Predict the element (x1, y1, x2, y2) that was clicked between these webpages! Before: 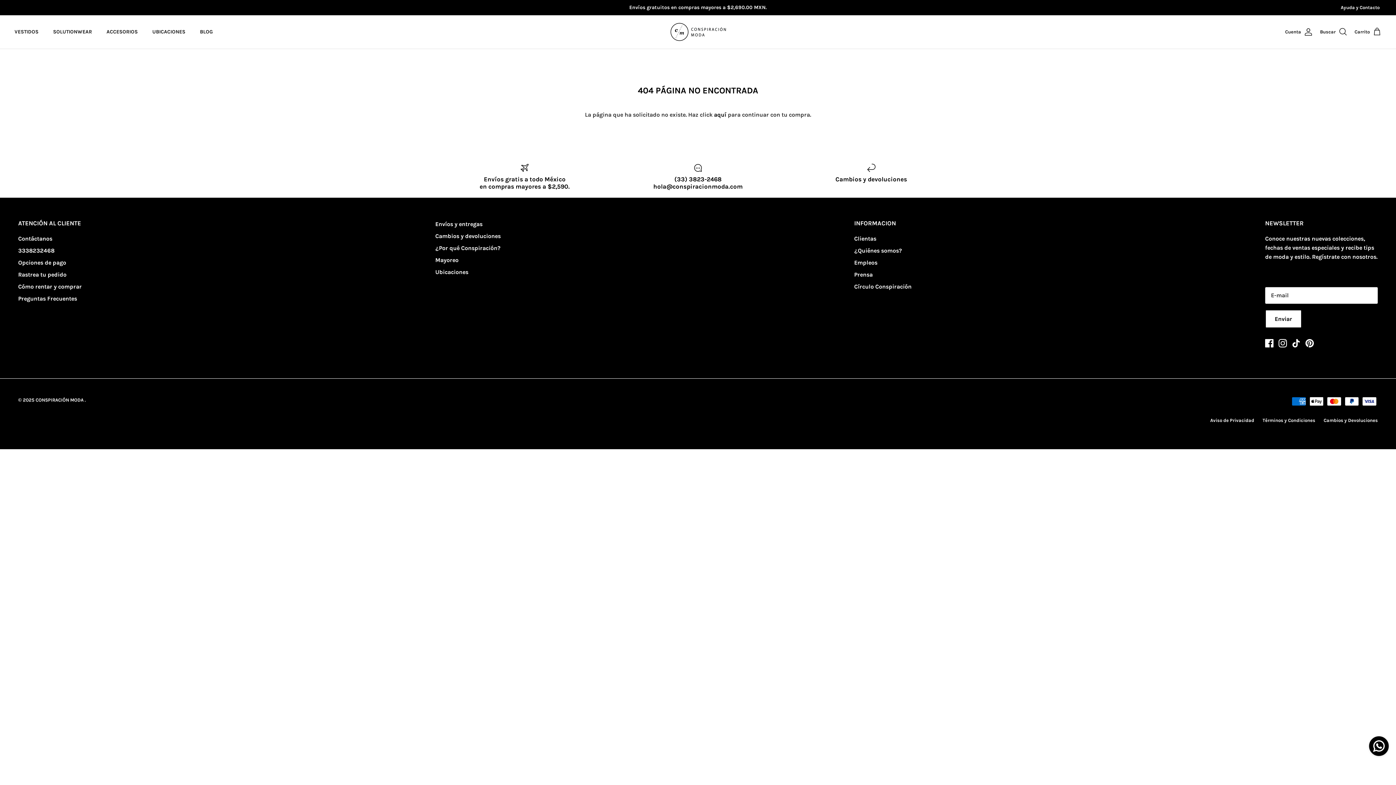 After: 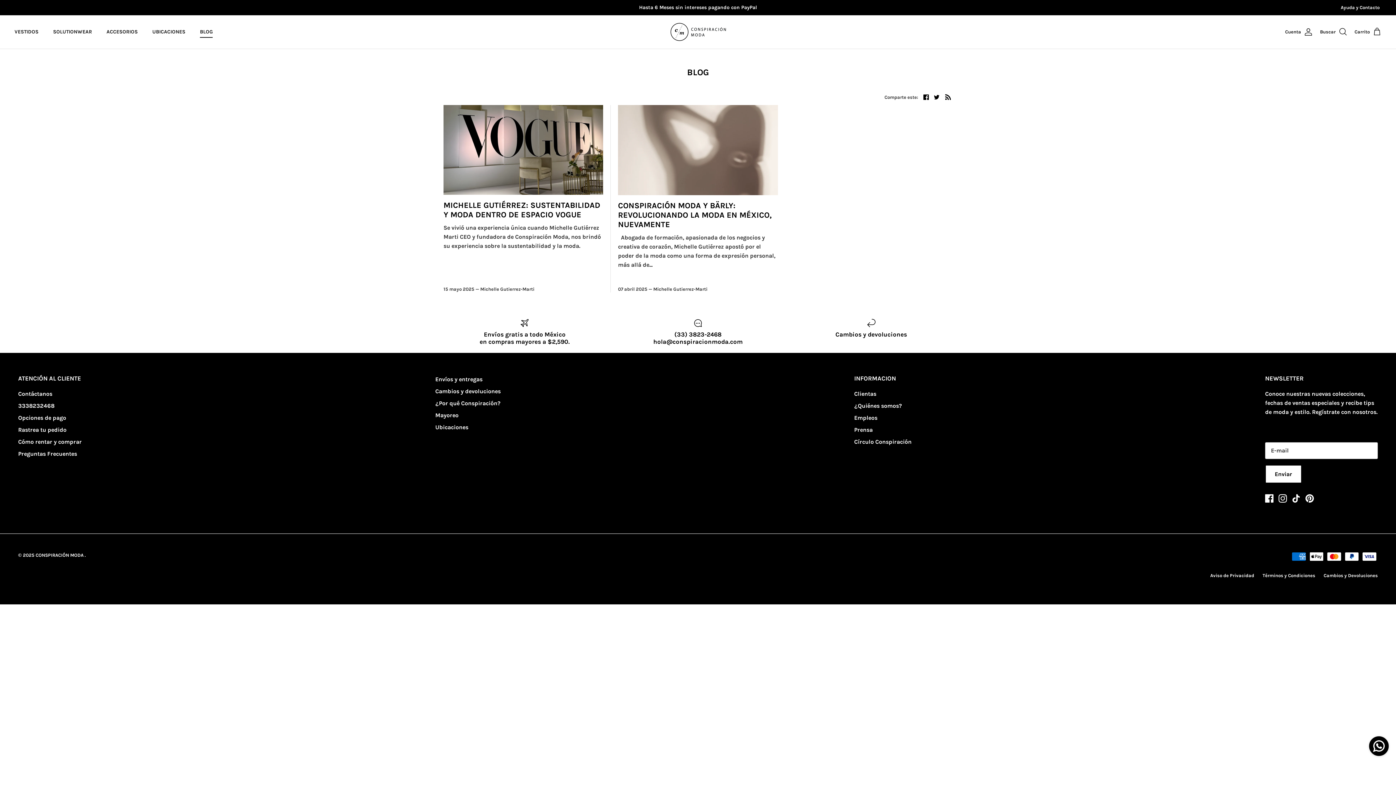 Action: label: BLOG bbox: (193, 20, 219, 43)